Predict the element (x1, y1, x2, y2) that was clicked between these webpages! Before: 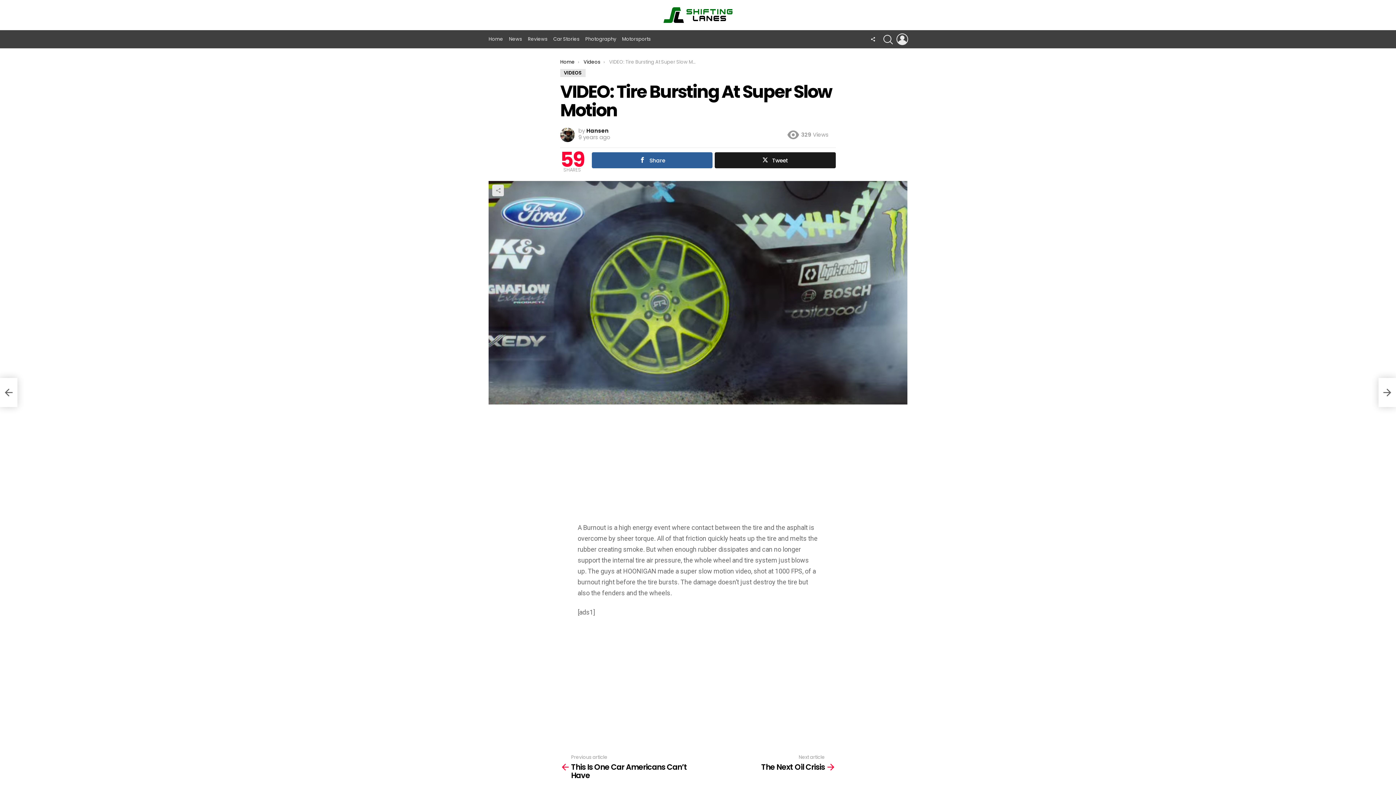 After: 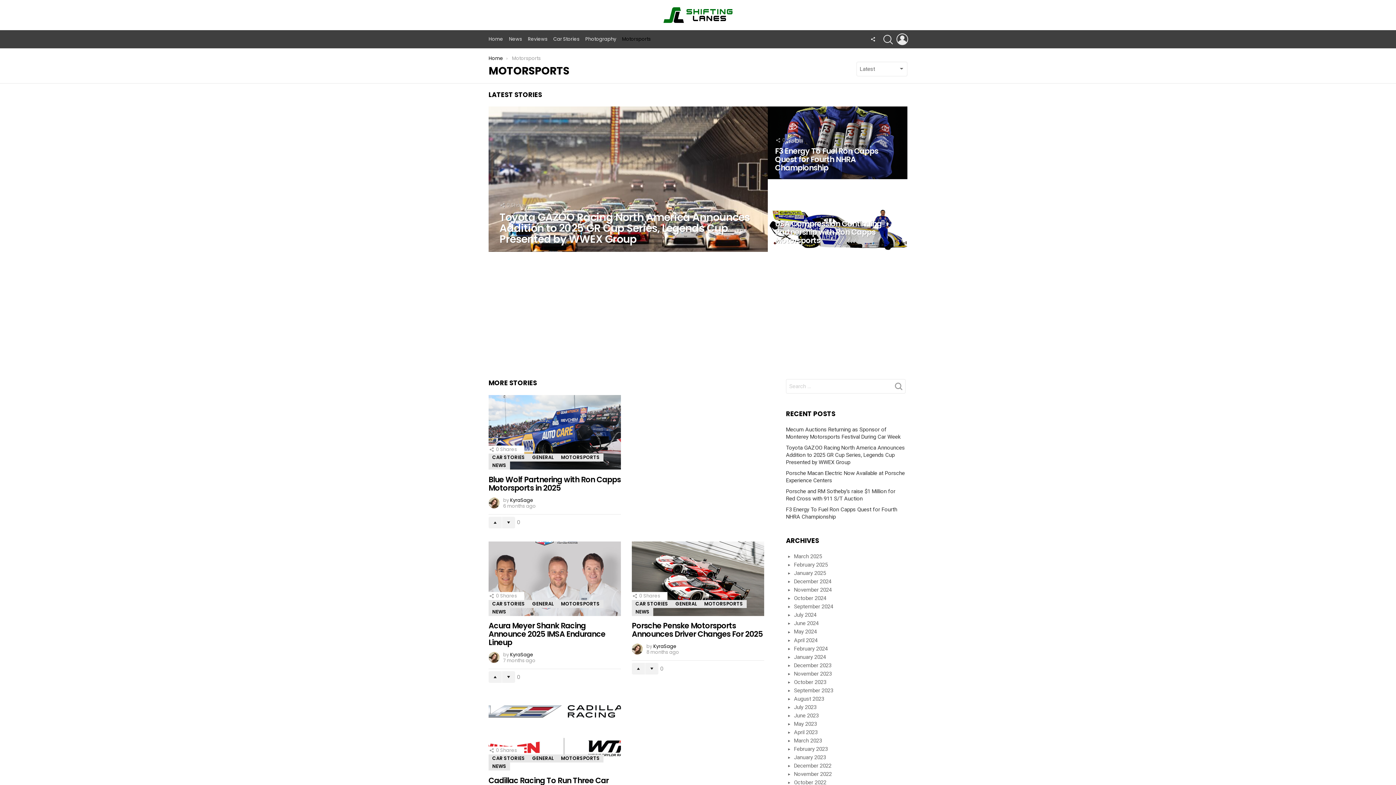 Action: label: Motorsports bbox: (622, 33, 650, 44)